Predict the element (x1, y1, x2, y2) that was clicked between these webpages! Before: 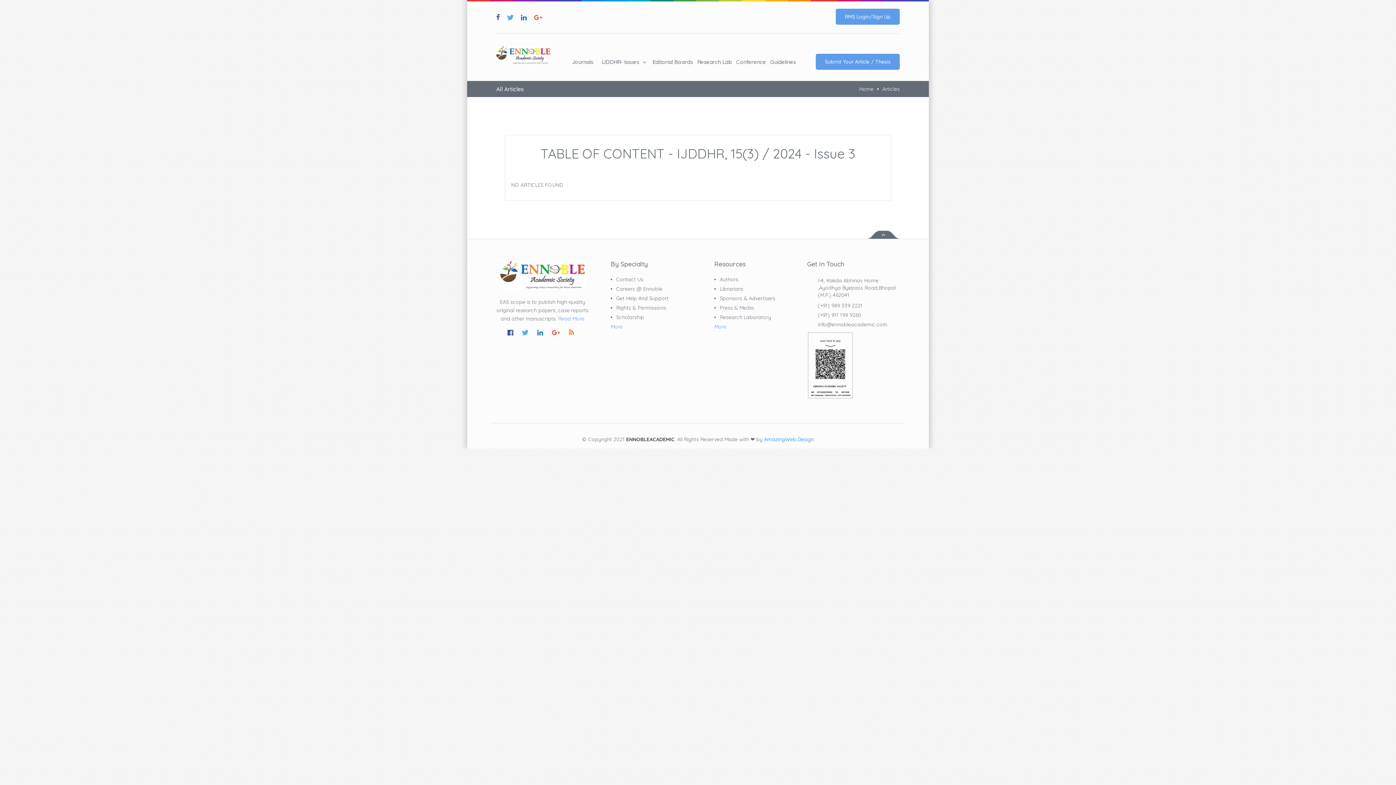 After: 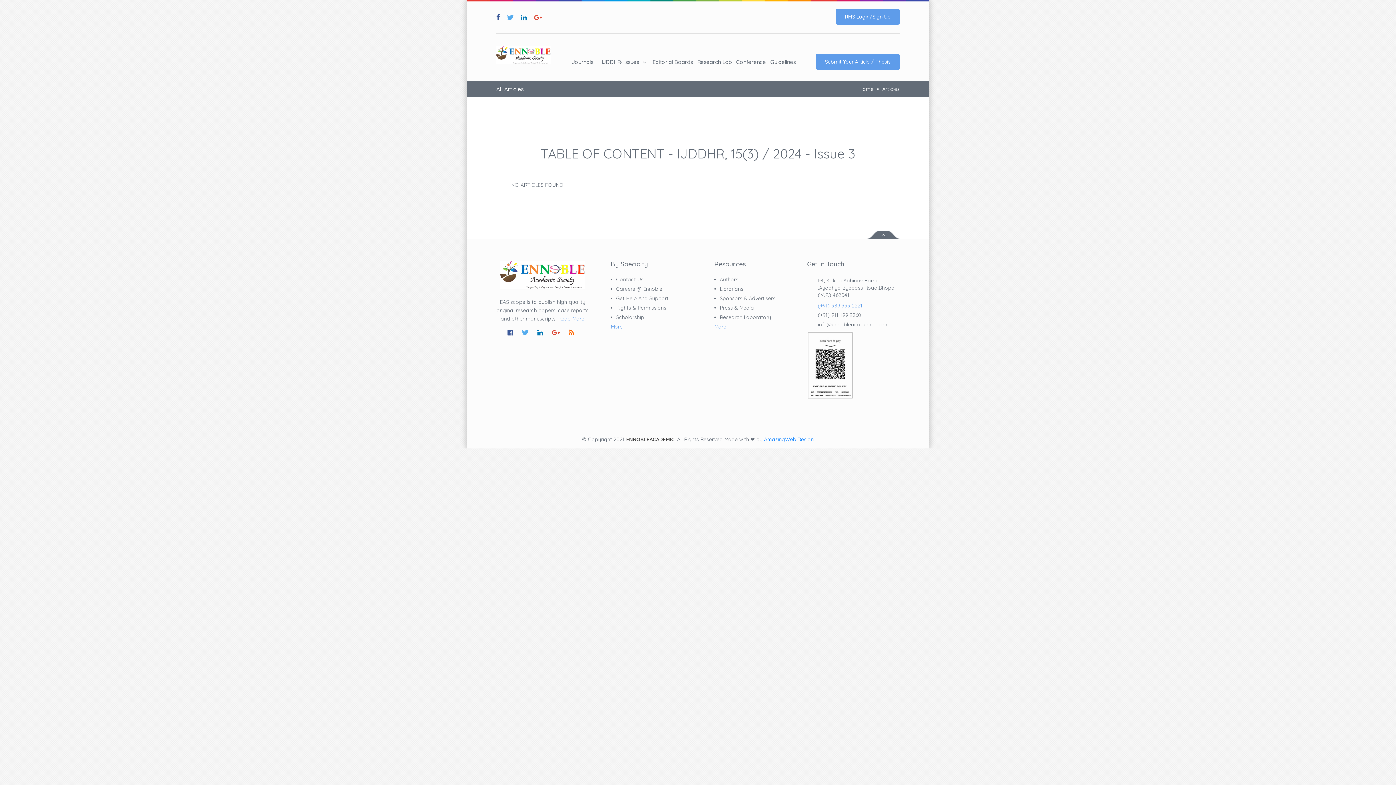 Action: bbox: (807, 303, 900, 308) label: (+91) 989 339 2221